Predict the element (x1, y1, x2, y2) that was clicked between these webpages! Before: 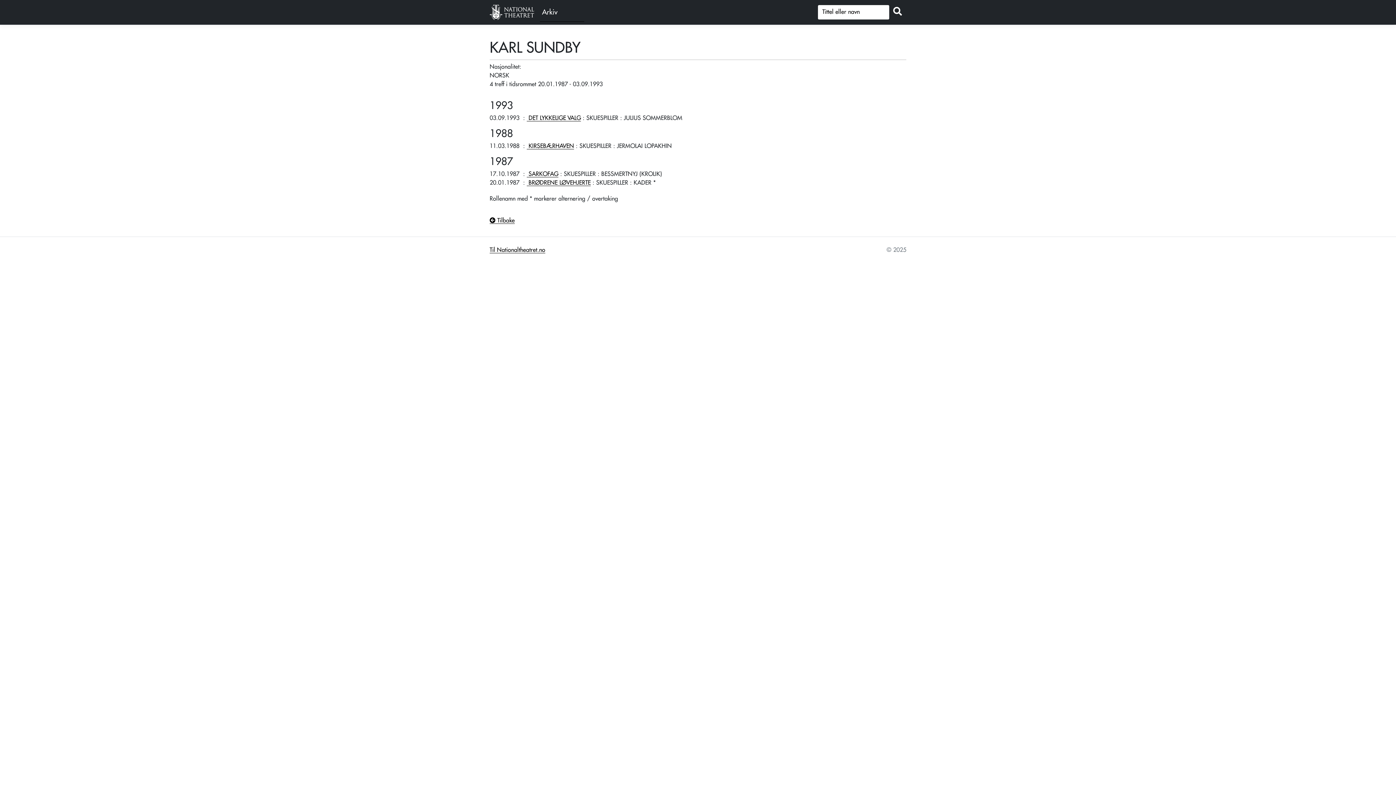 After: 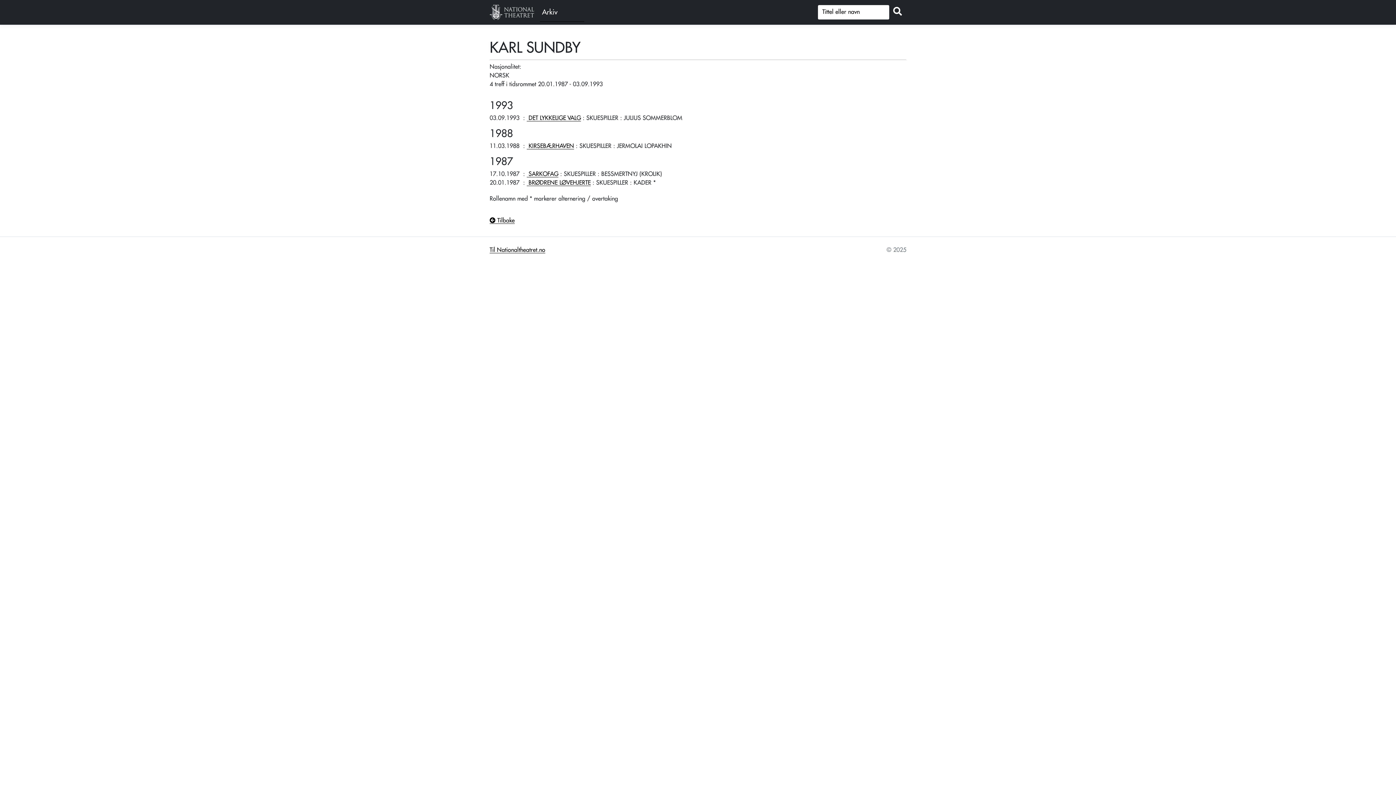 Action: bbox: (489, 2, 534, 21)